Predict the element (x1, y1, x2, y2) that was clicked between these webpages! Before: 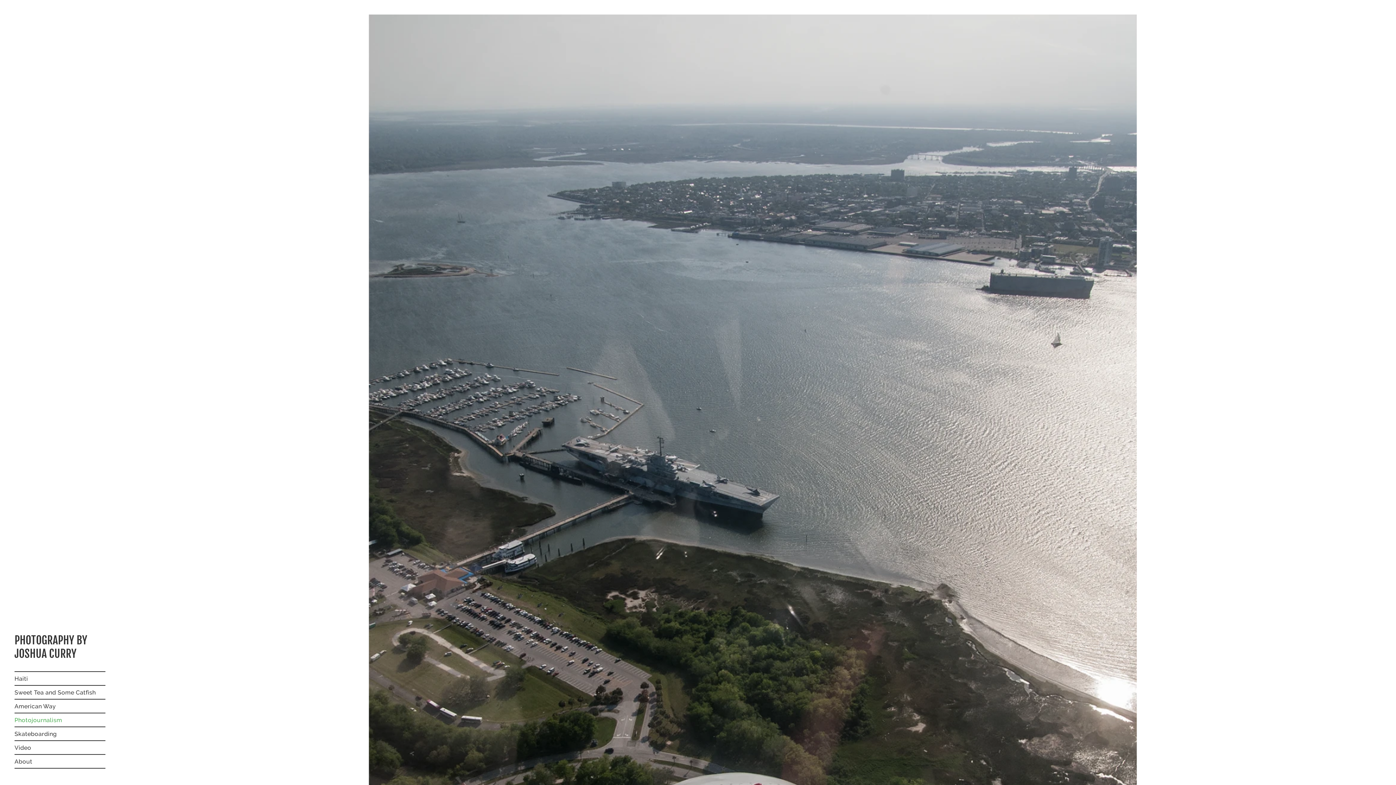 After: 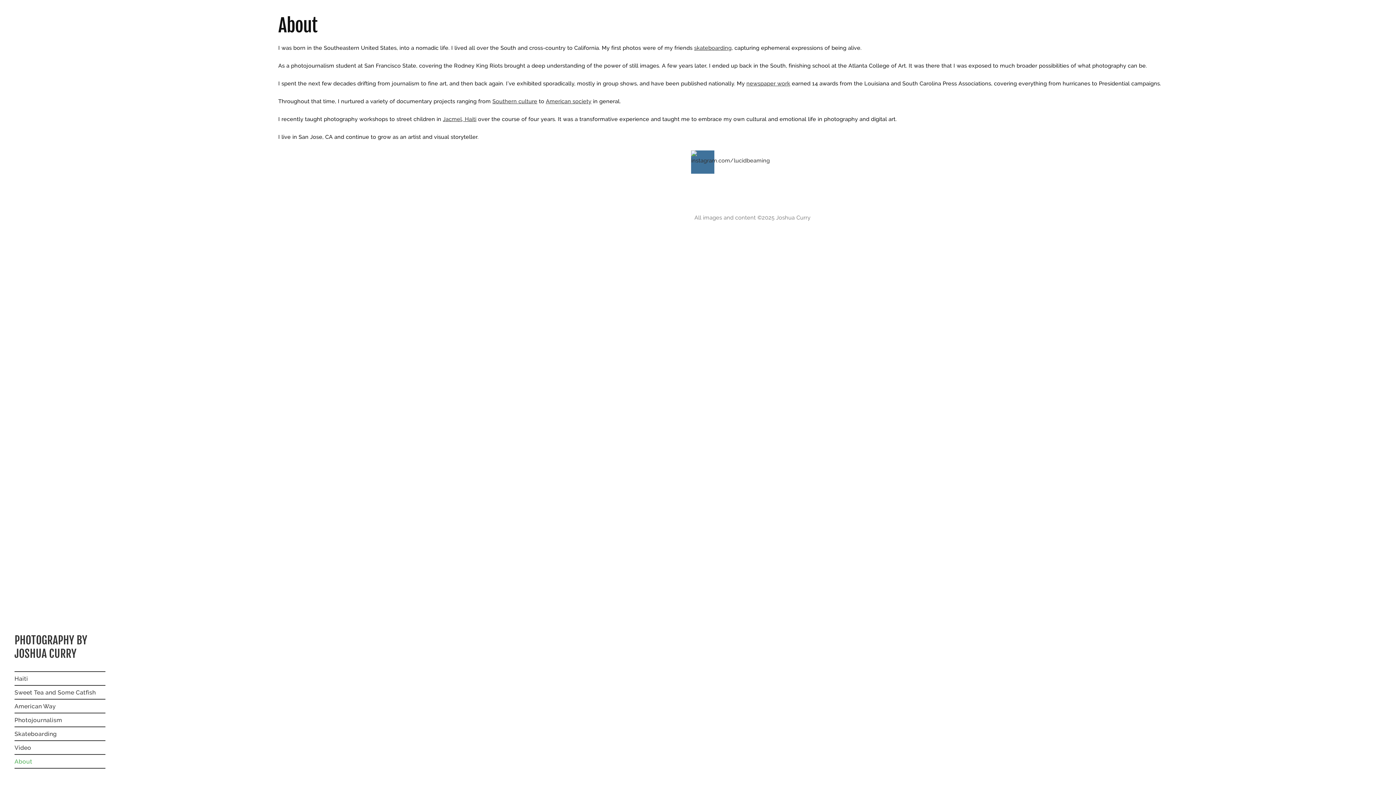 Action: bbox: (14, 755, 105, 768) label: About